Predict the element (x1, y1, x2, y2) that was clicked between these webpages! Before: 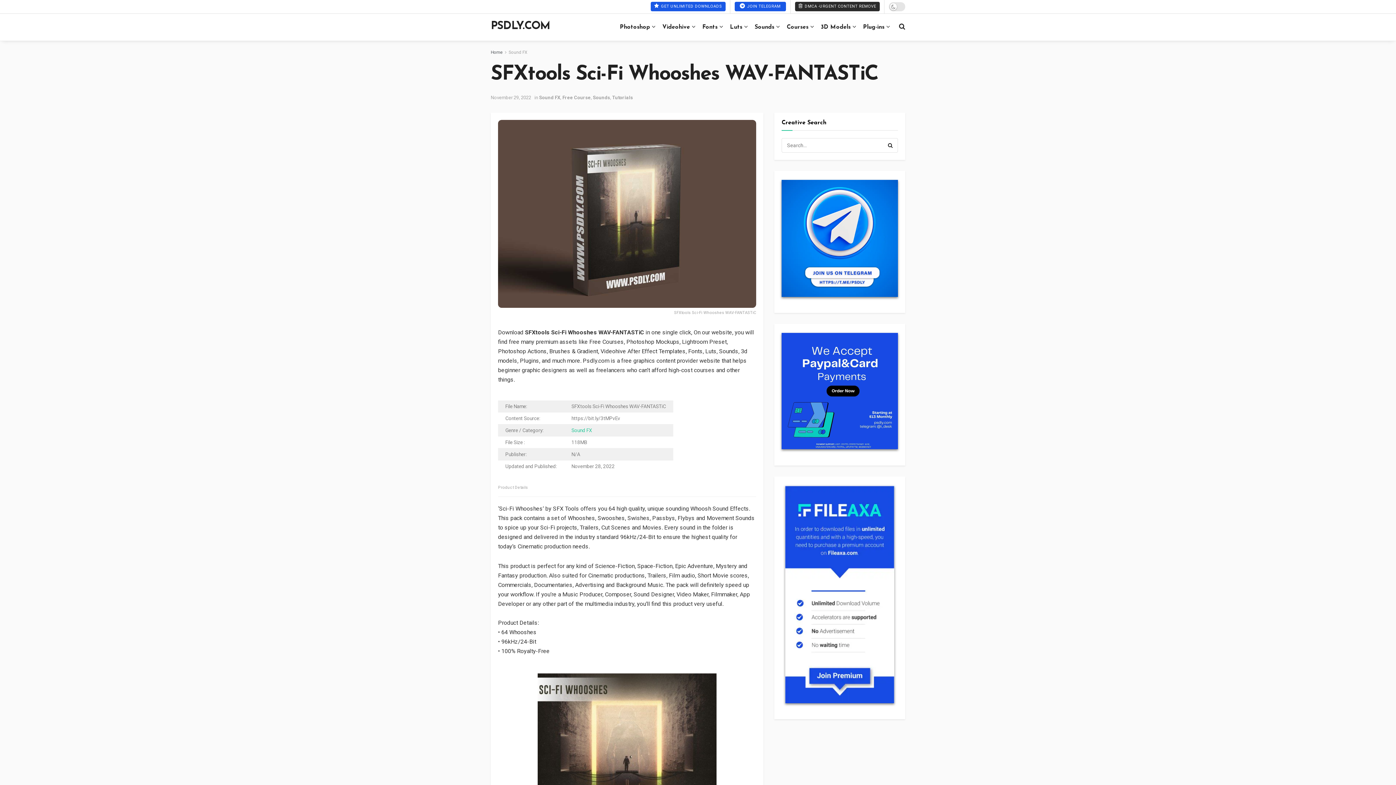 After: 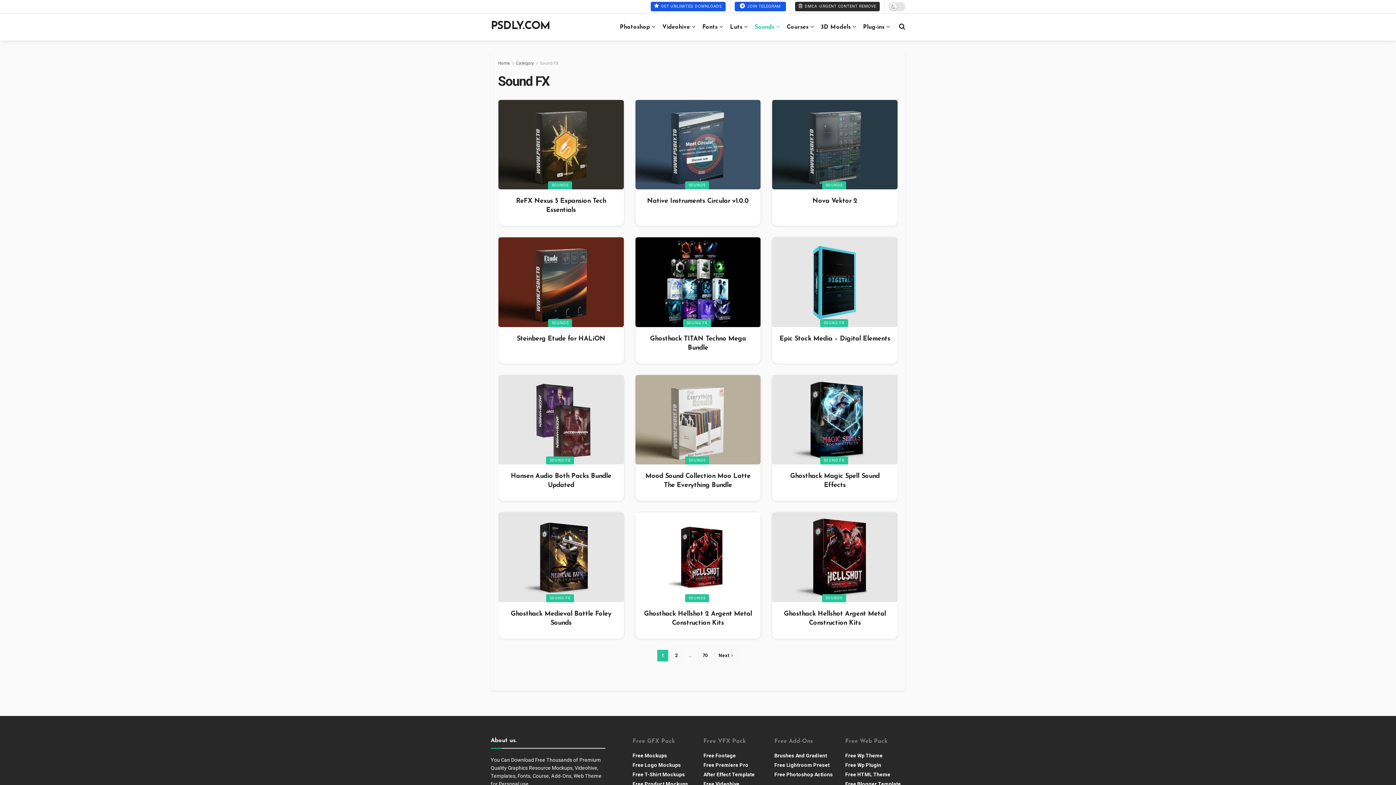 Action: bbox: (539, 95, 560, 100) label: Sound FX